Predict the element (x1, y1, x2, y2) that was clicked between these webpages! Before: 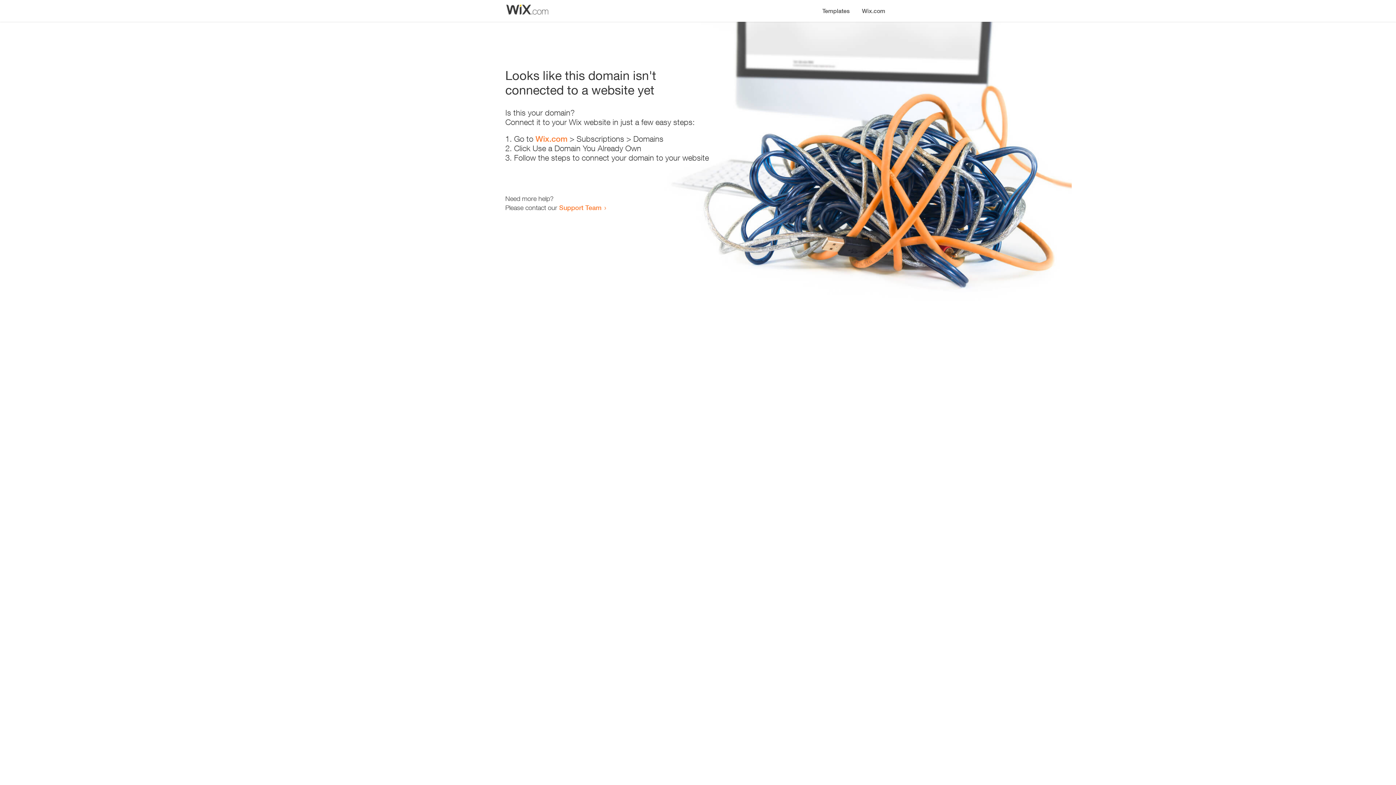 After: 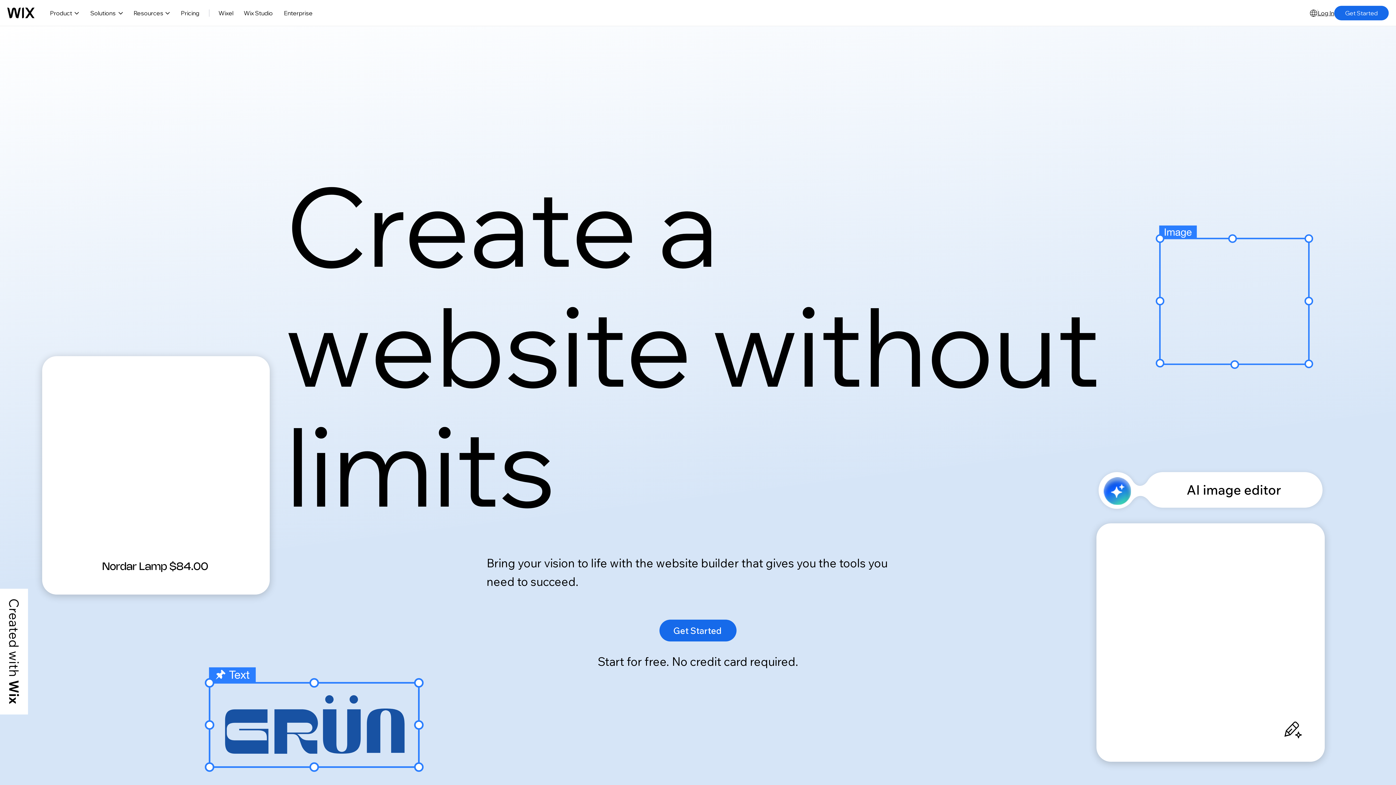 Action: label: Wix.com bbox: (856, 0, 890, 14)